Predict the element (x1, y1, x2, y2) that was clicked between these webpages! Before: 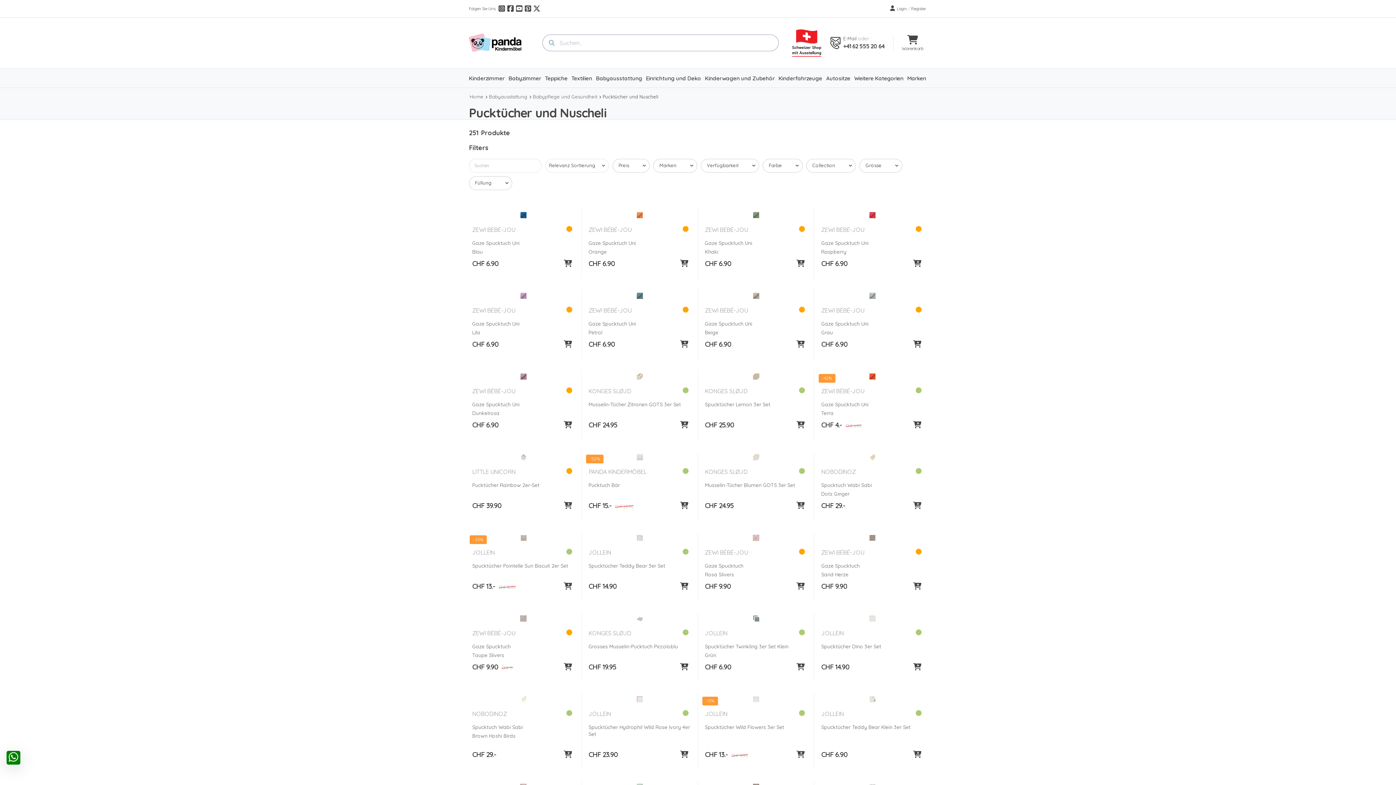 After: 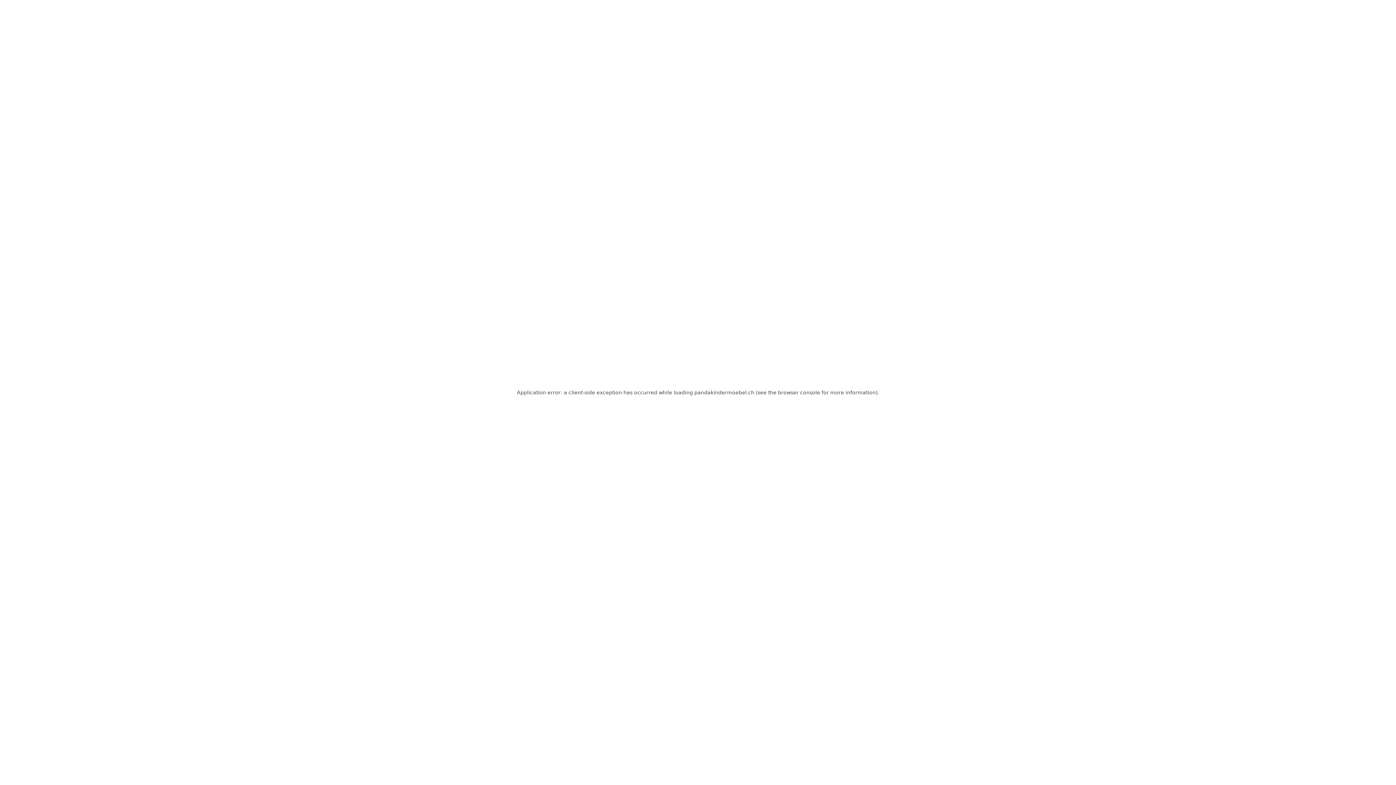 Action: label: Gaze Spucktuch bbox: (821, 562, 860, 569)